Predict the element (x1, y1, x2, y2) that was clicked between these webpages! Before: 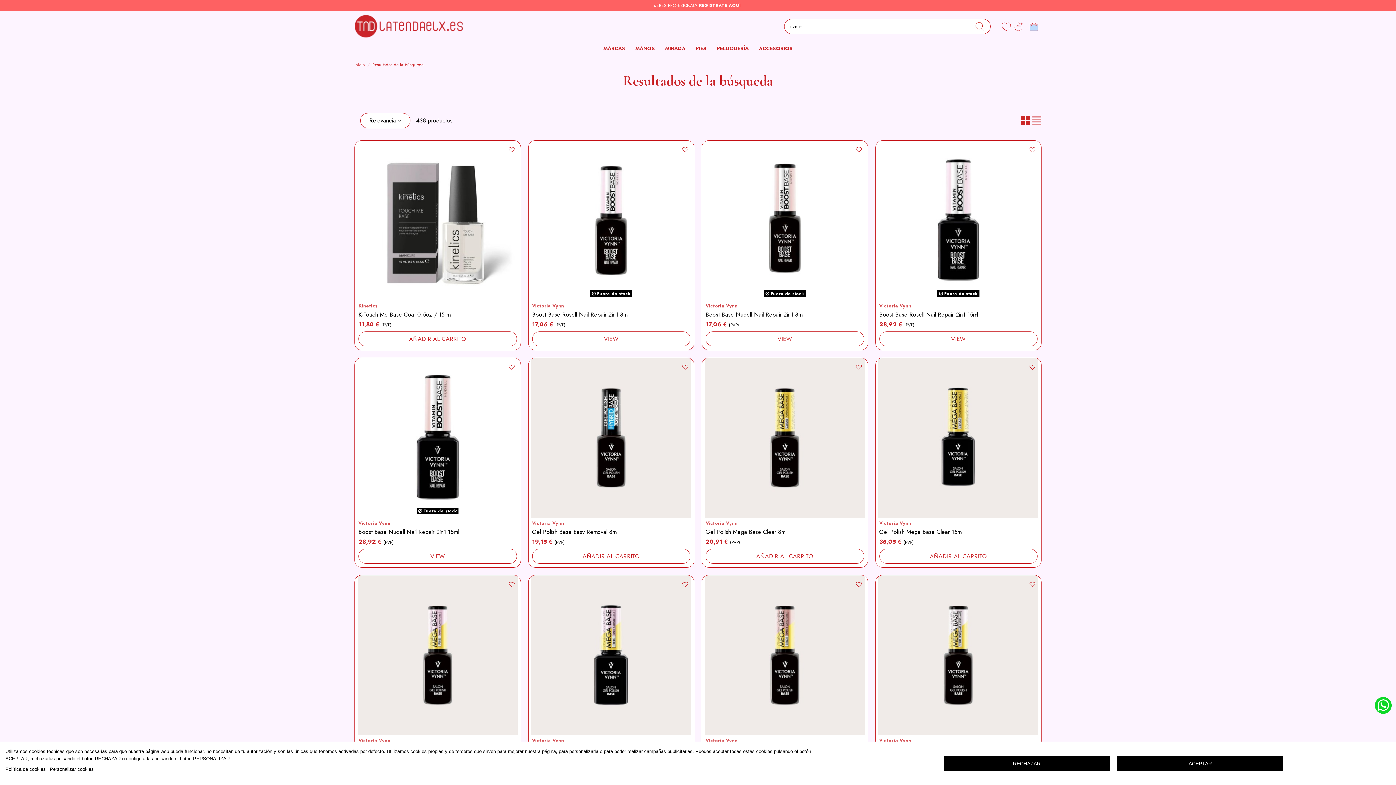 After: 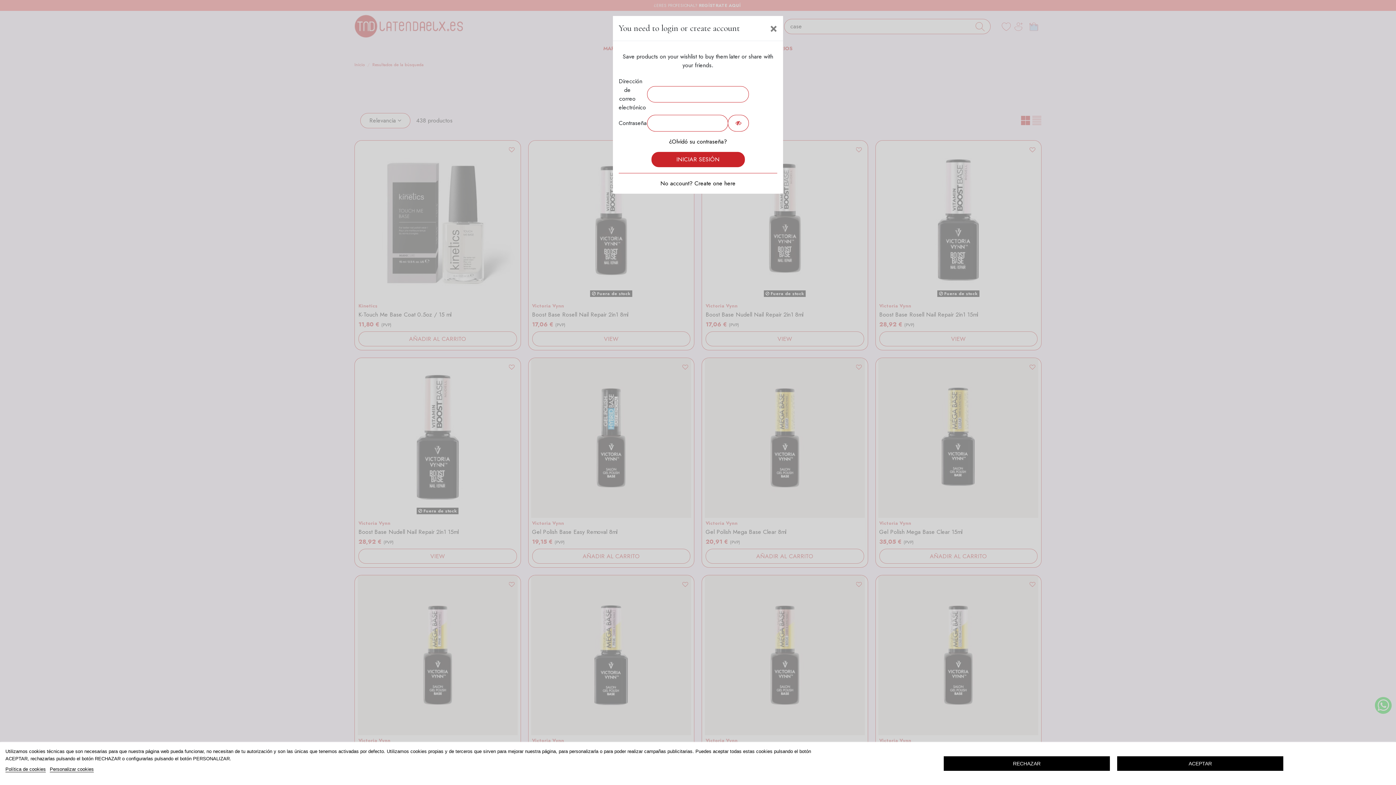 Action: bbox: (1029, 364, 1035, 370)